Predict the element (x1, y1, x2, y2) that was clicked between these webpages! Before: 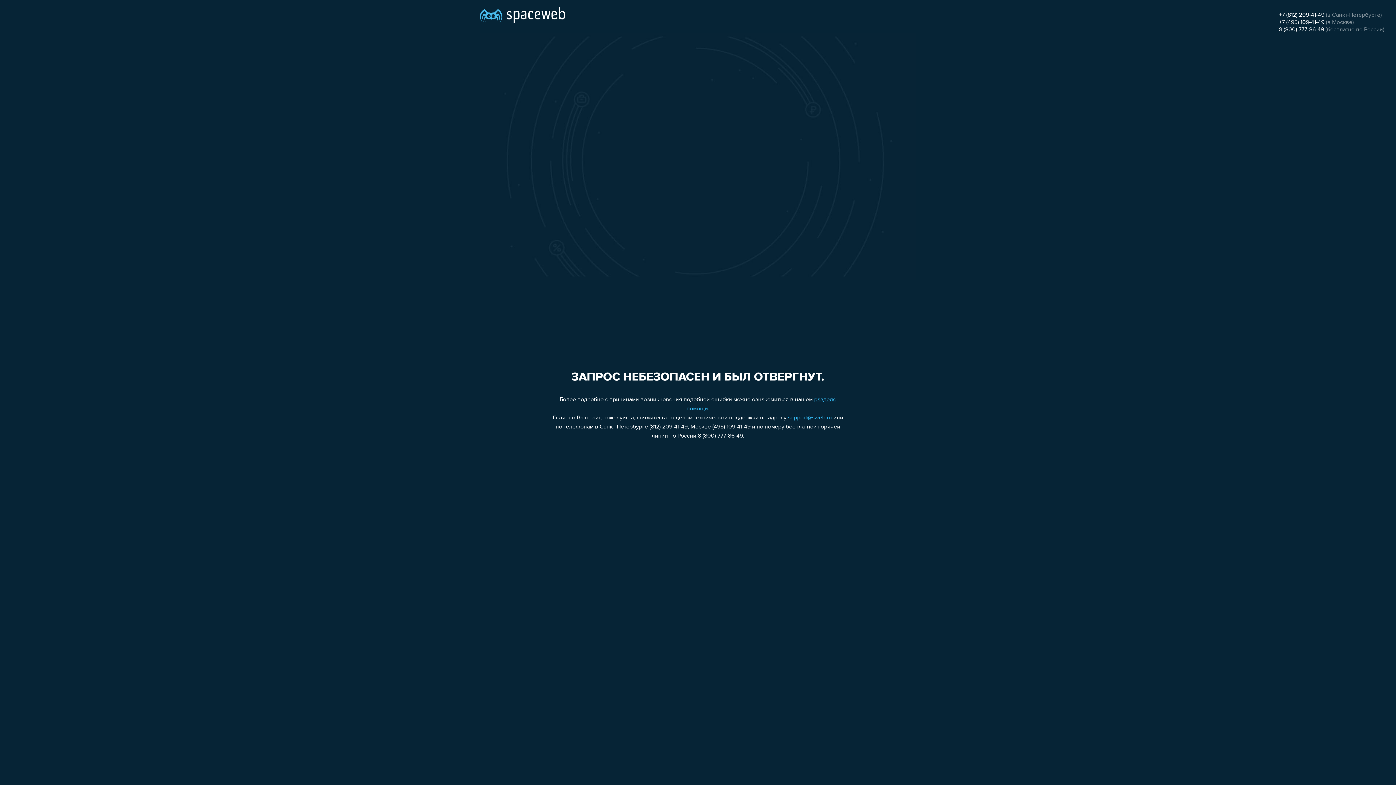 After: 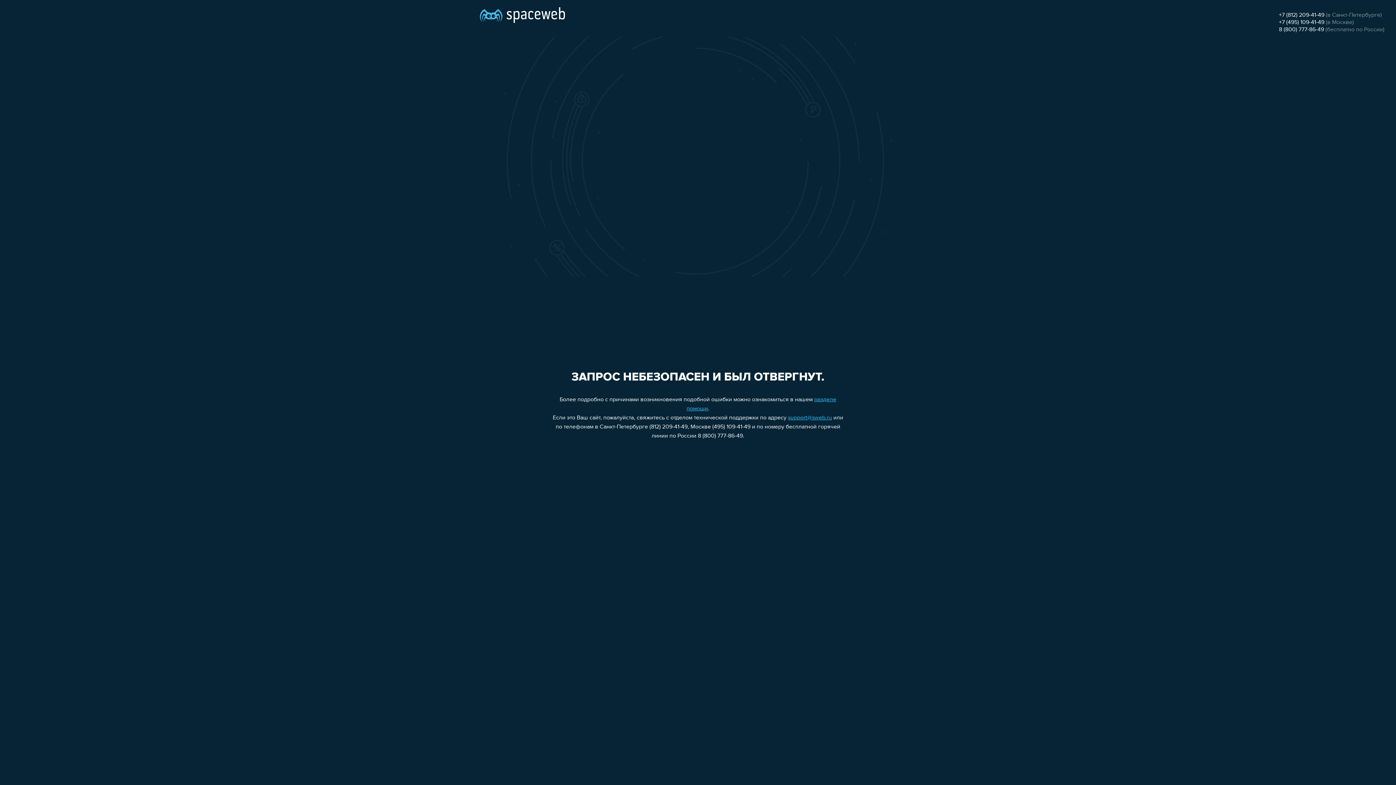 Action: bbox: (1279, 26, 1324, 32) label: 8 (800) 777-86-49